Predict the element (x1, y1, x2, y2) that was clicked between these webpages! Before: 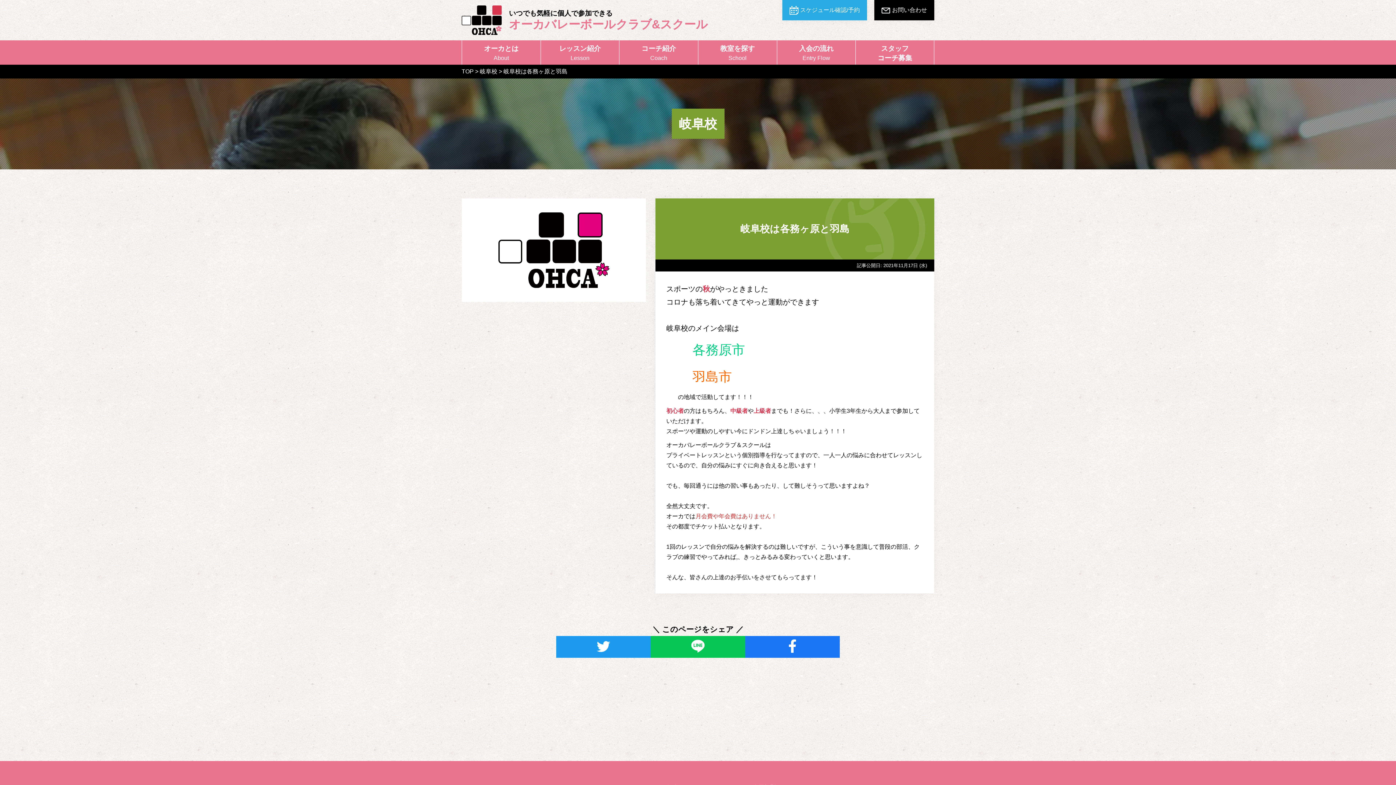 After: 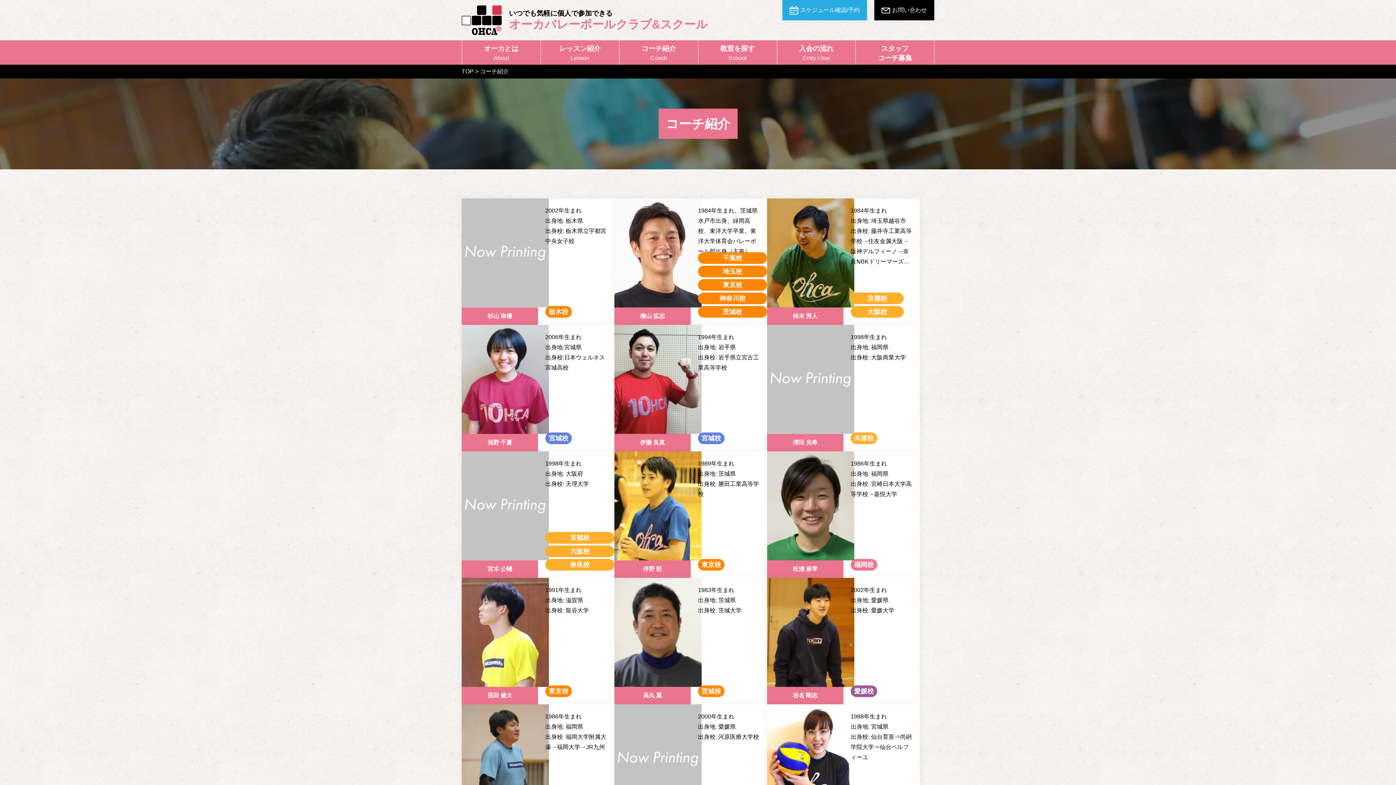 Action: label: コーチ紹介
Coach bbox: (619, 40, 698, 64)